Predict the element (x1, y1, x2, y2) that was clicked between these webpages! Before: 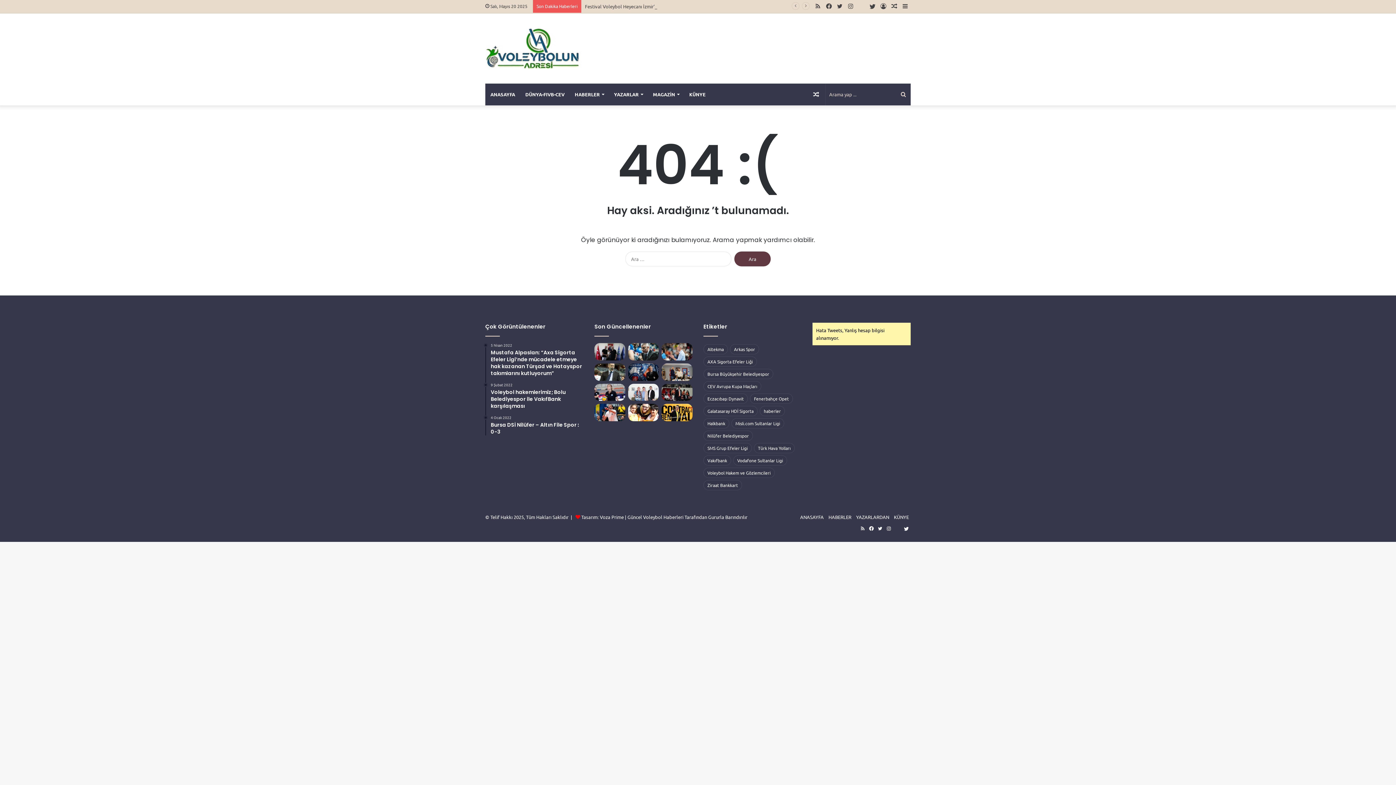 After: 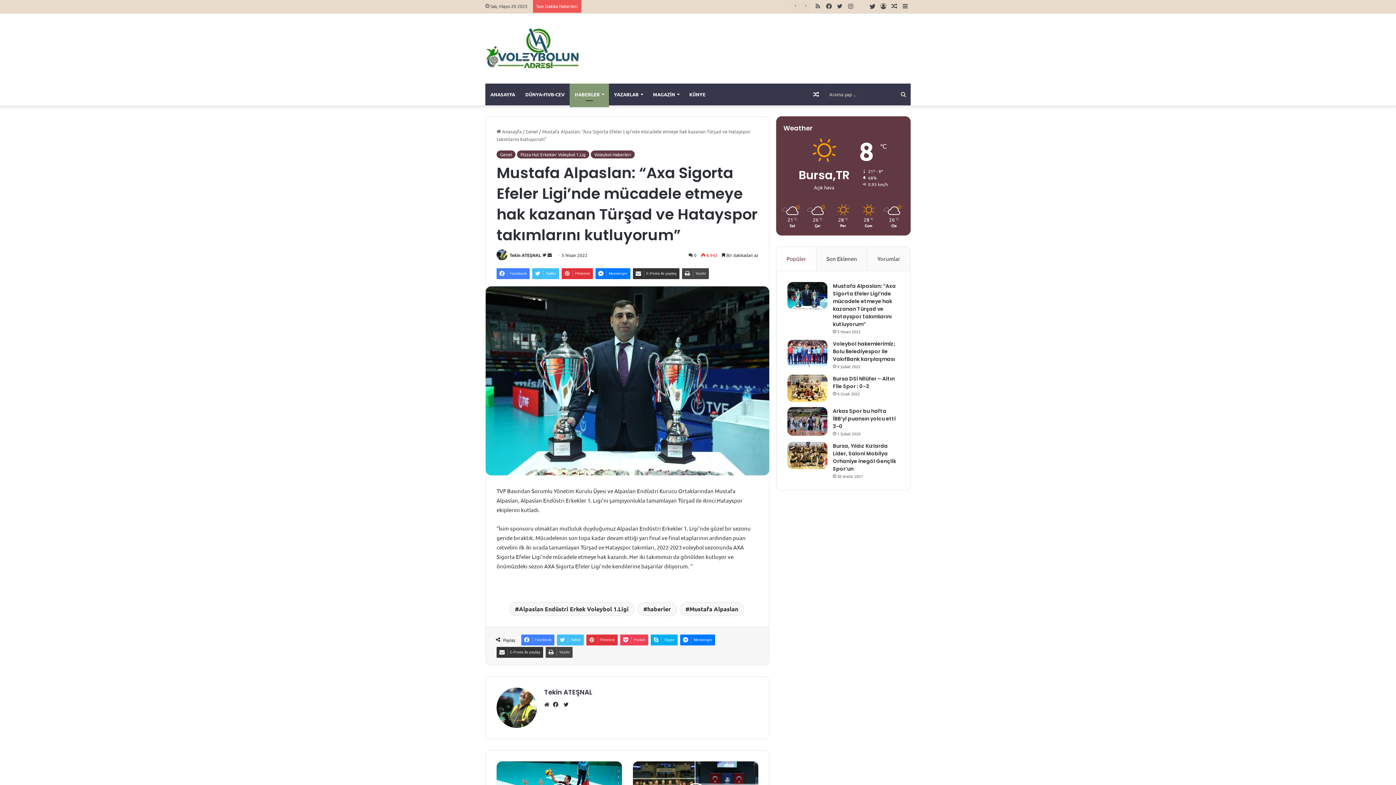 Action: label: 5 Nisan 2022
Mustafa Alpaslan: “Axa Sigorta Efeler Ligi’nde mücadele etmeye hak kazanan Türşad ve Hatayspor takımlarını kutluyorum” bbox: (490, 343, 583, 377)